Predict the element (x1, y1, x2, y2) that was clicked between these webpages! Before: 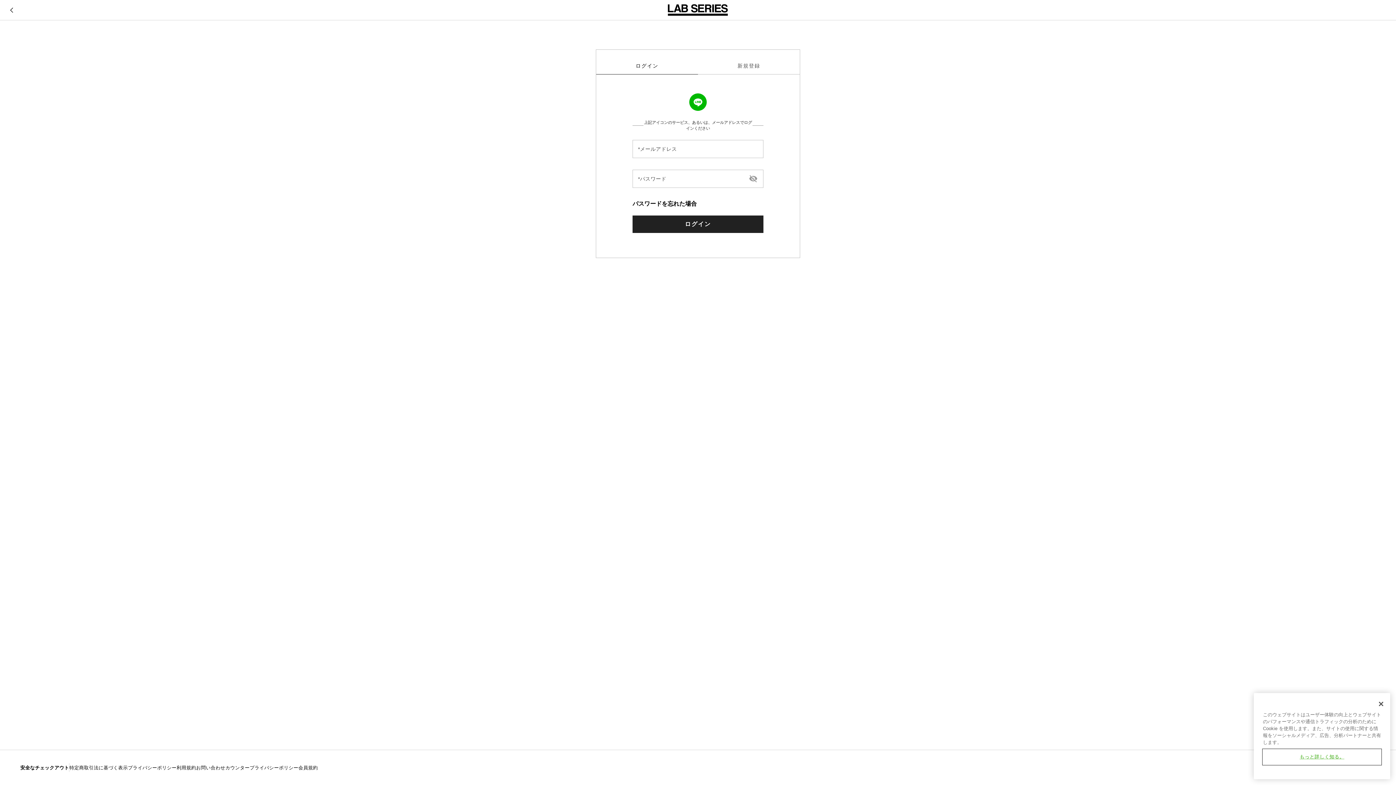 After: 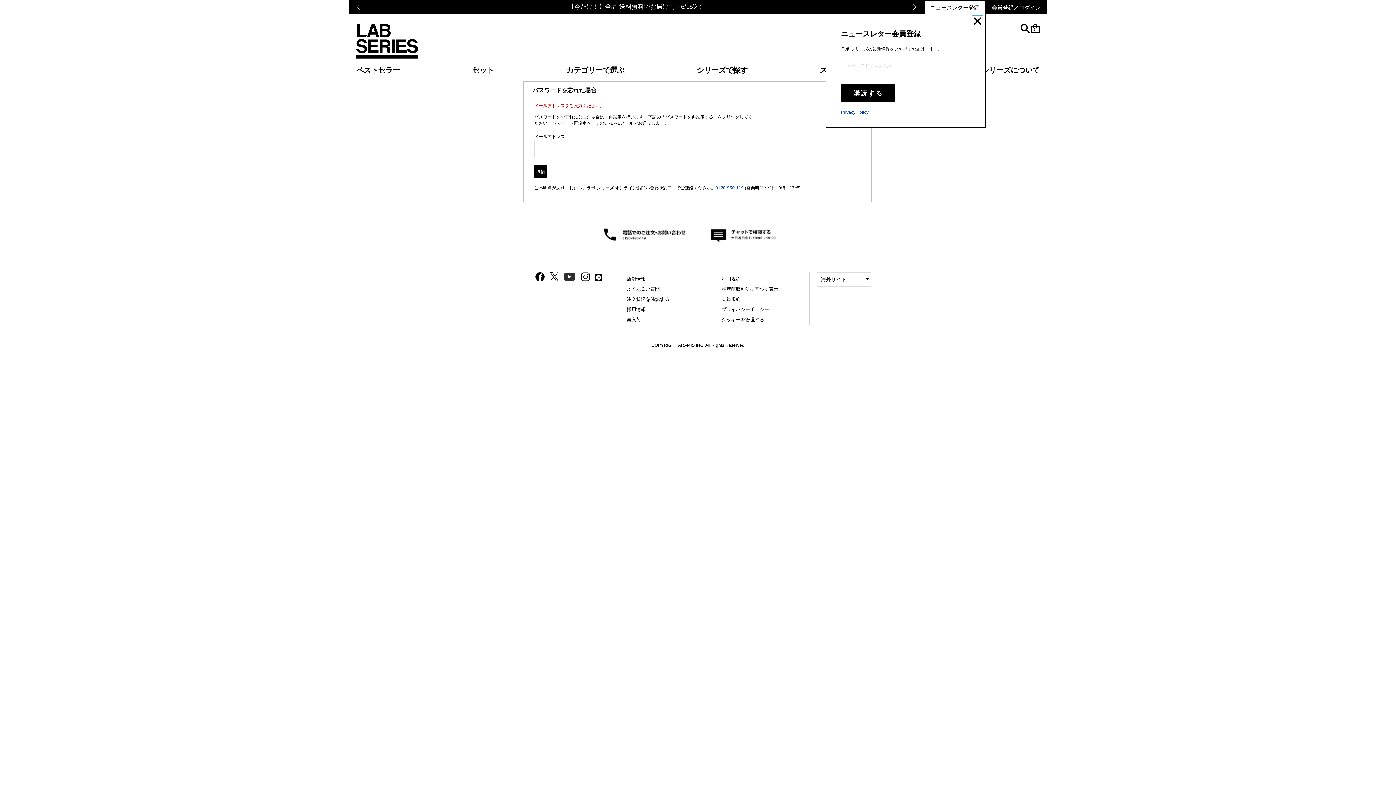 Action: label: パスワードを忘れた場合 bbox: (632, 199, 697, 208)